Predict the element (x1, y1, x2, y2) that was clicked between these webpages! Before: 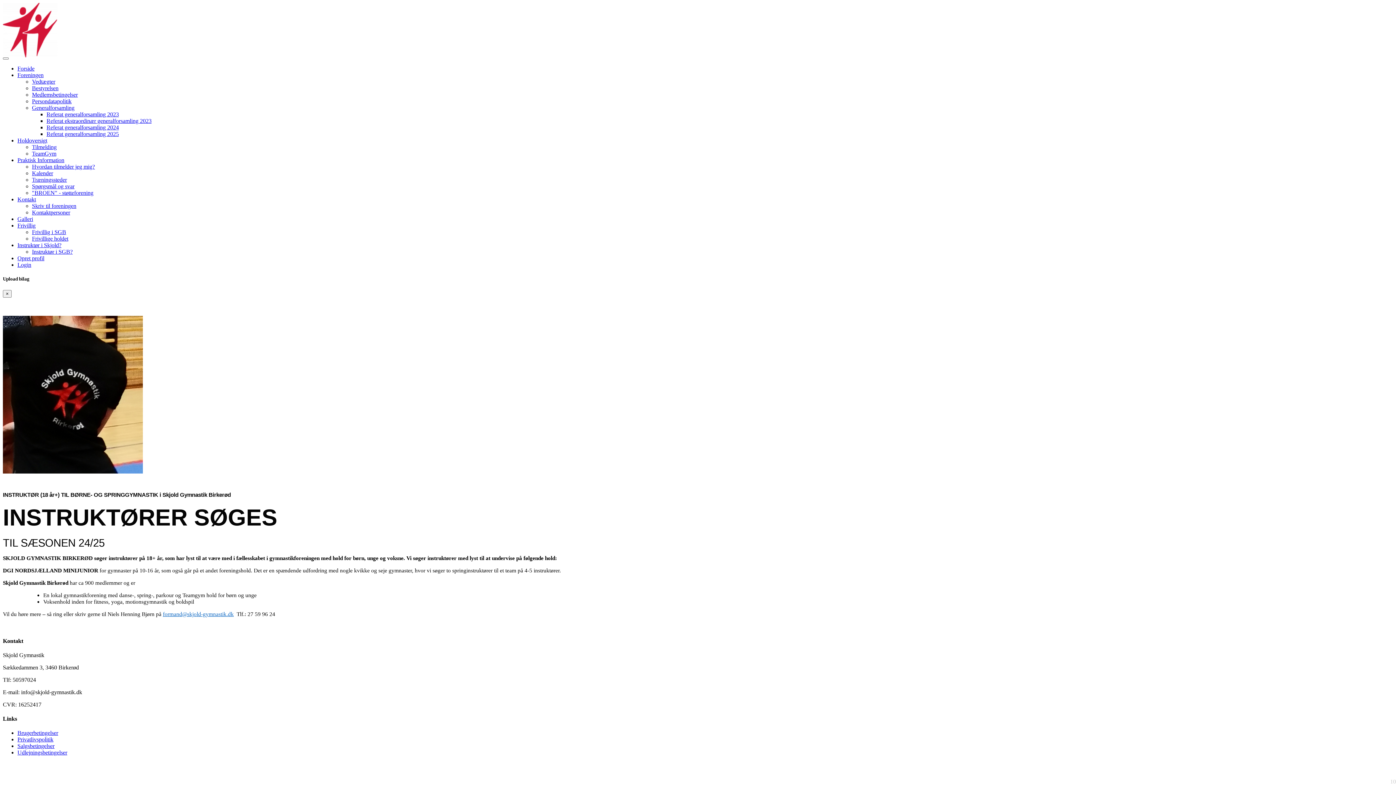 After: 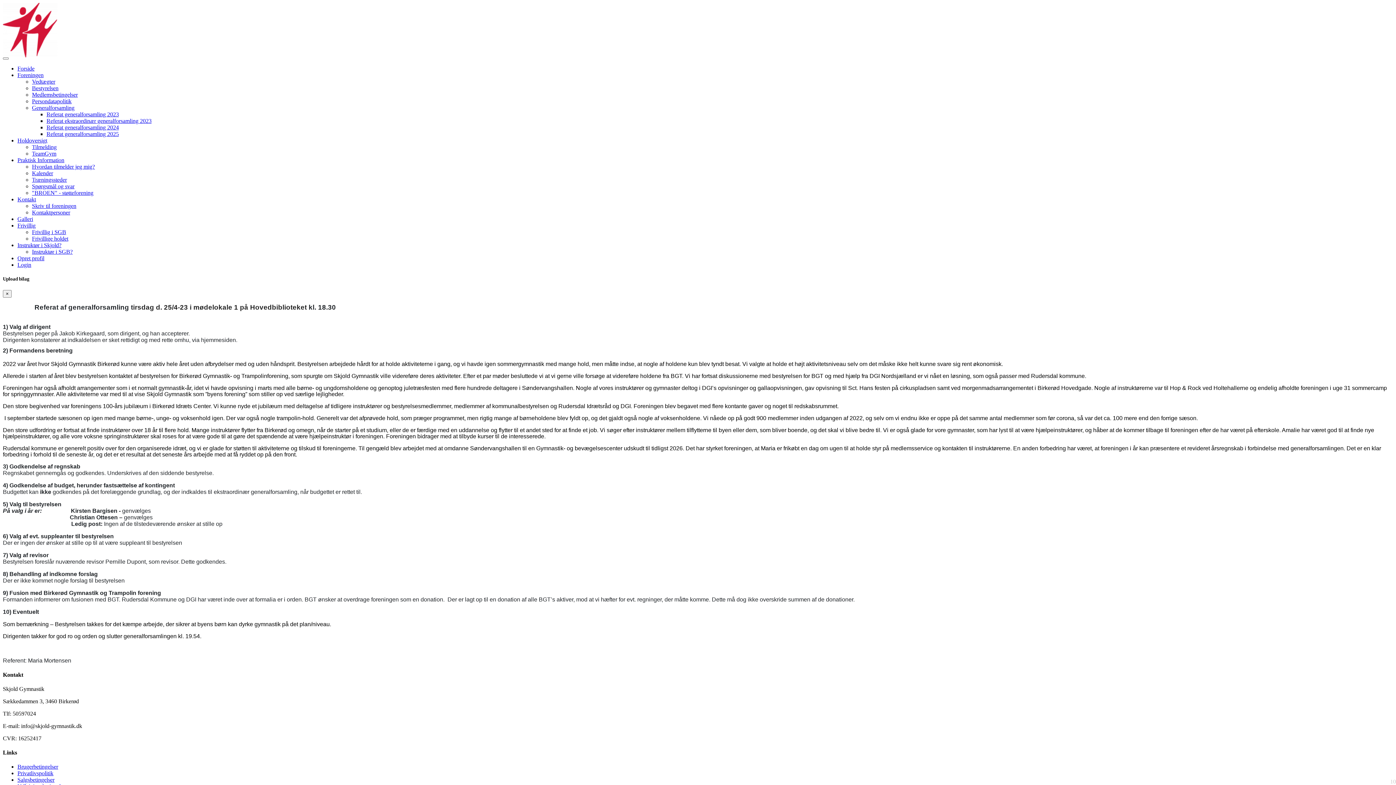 Action: bbox: (46, 111, 118, 117) label: Referat generalforsamling 2023